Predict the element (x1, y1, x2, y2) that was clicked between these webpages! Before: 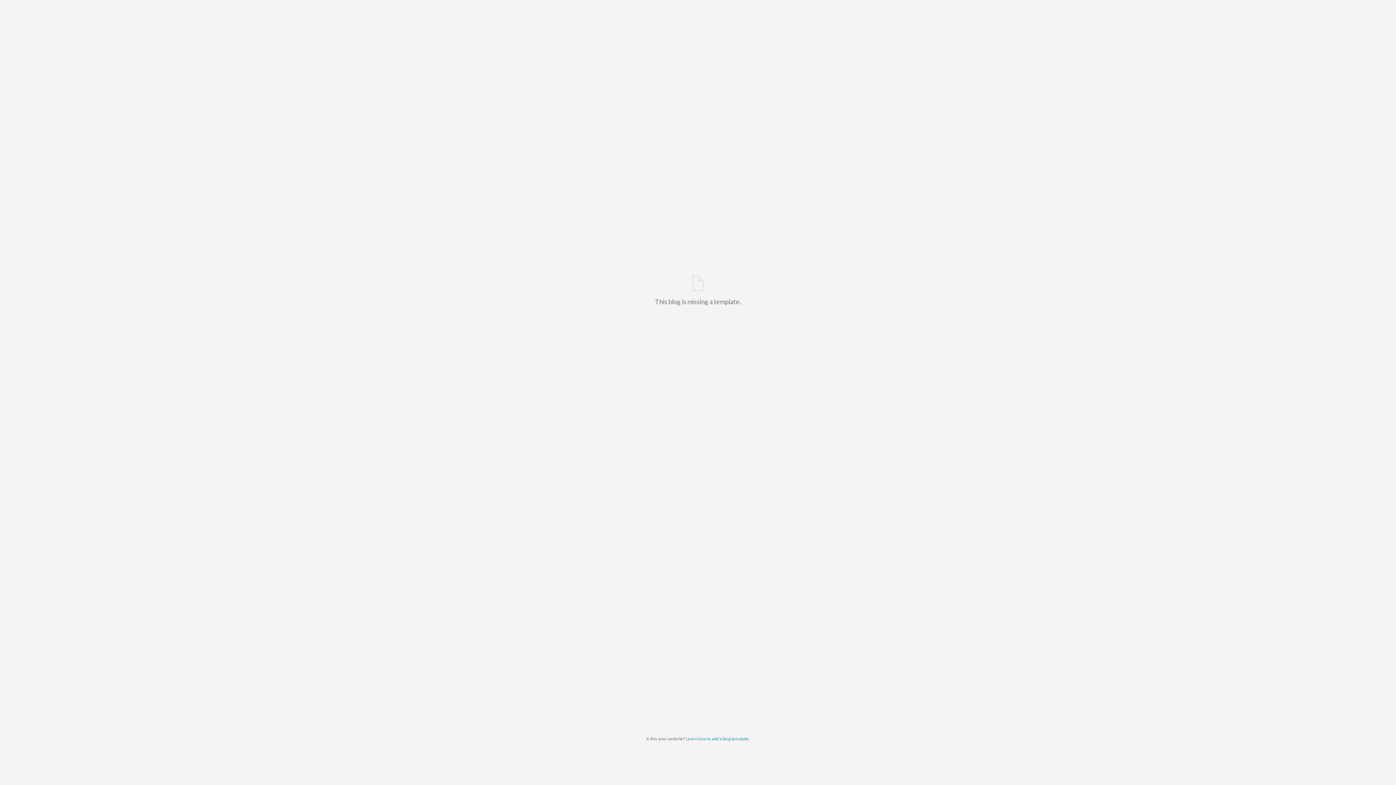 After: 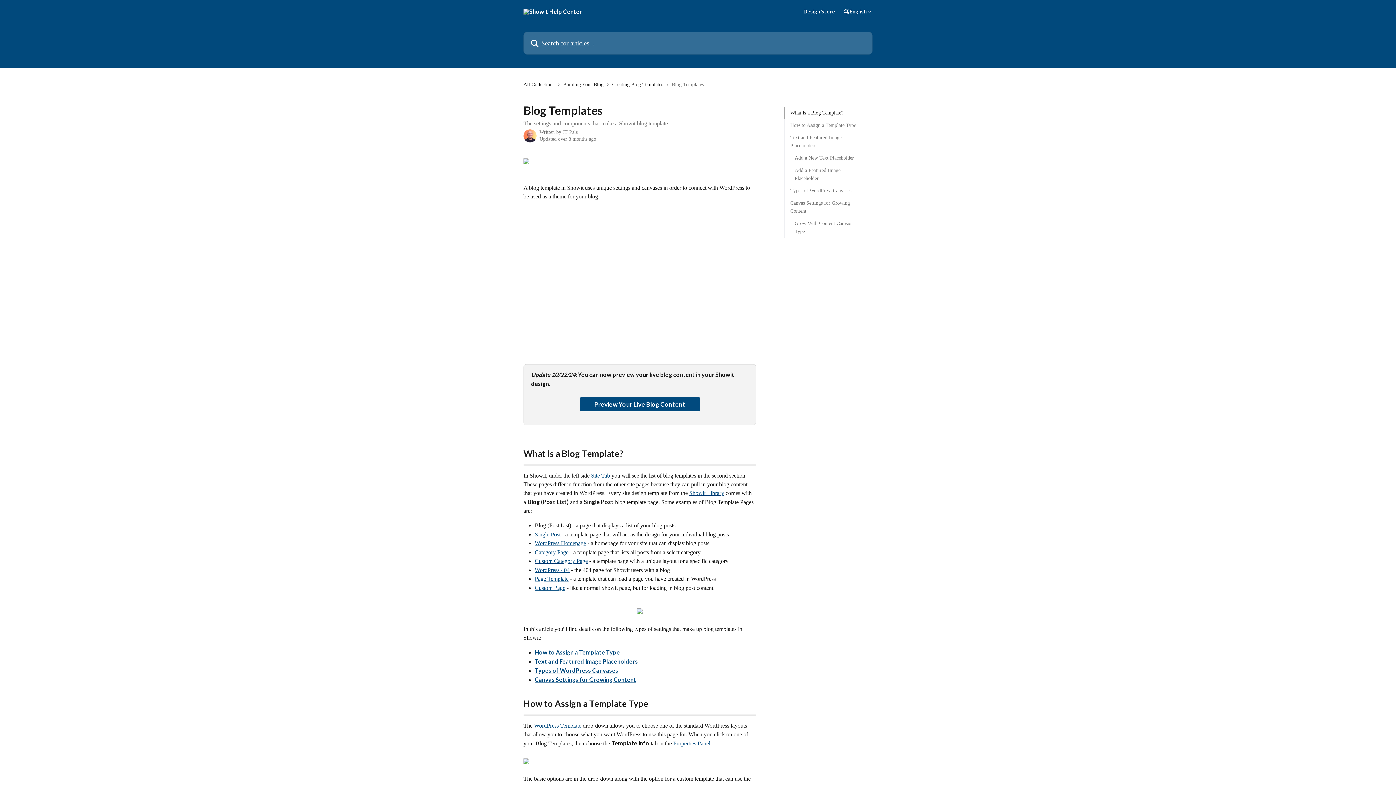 Action: bbox: (686, 736, 748, 741) label: Learn how to add a blog template